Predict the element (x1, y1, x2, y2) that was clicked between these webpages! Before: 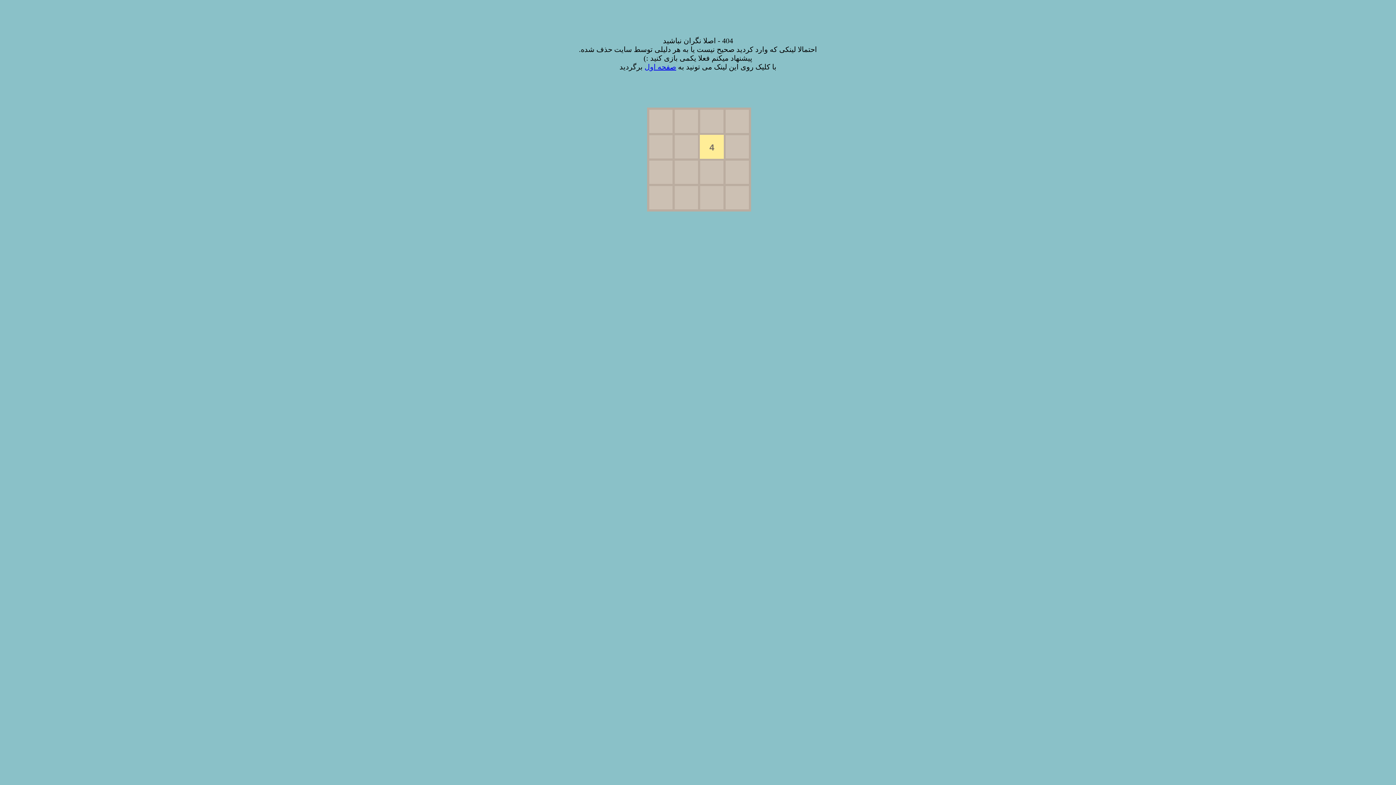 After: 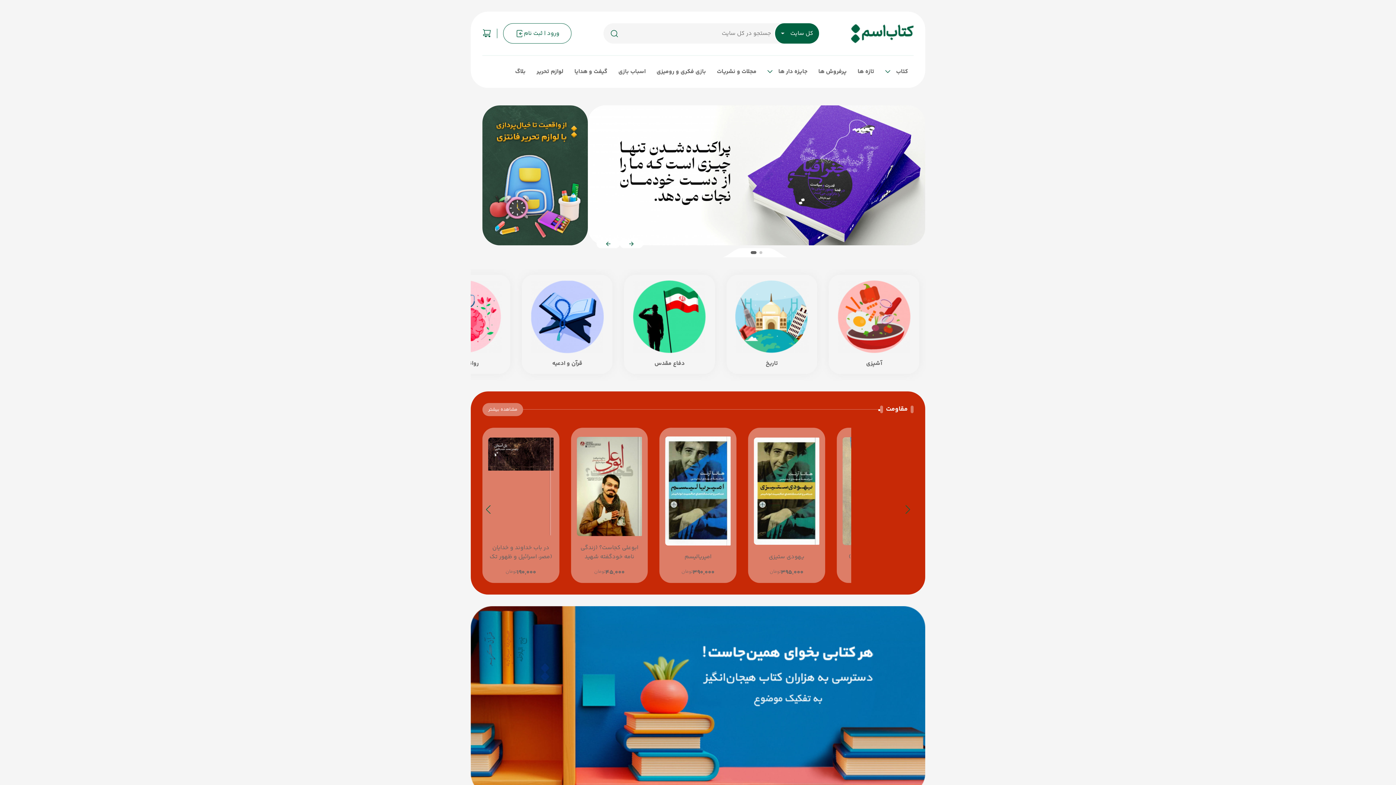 Action: bbox: (644, 62, 676, 70) label: صفحه اول